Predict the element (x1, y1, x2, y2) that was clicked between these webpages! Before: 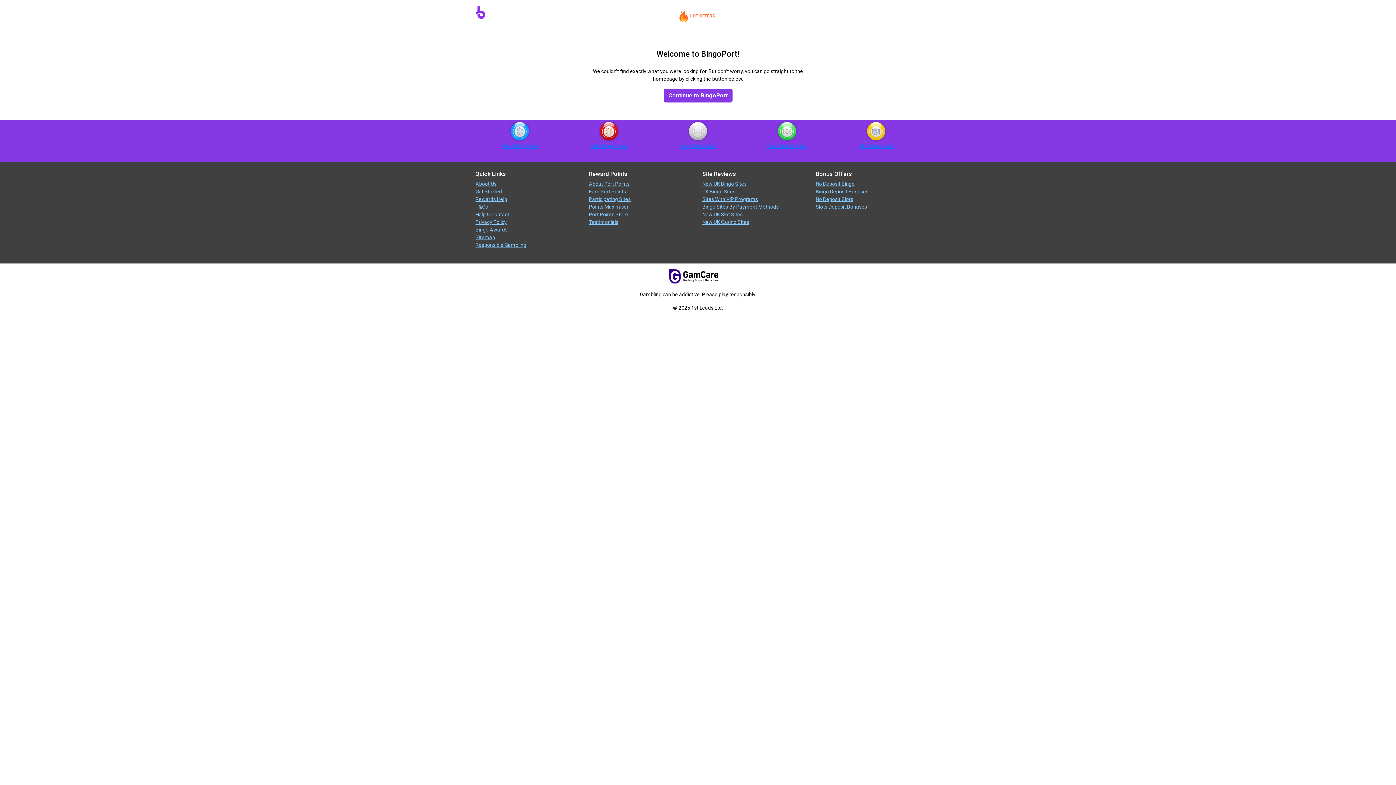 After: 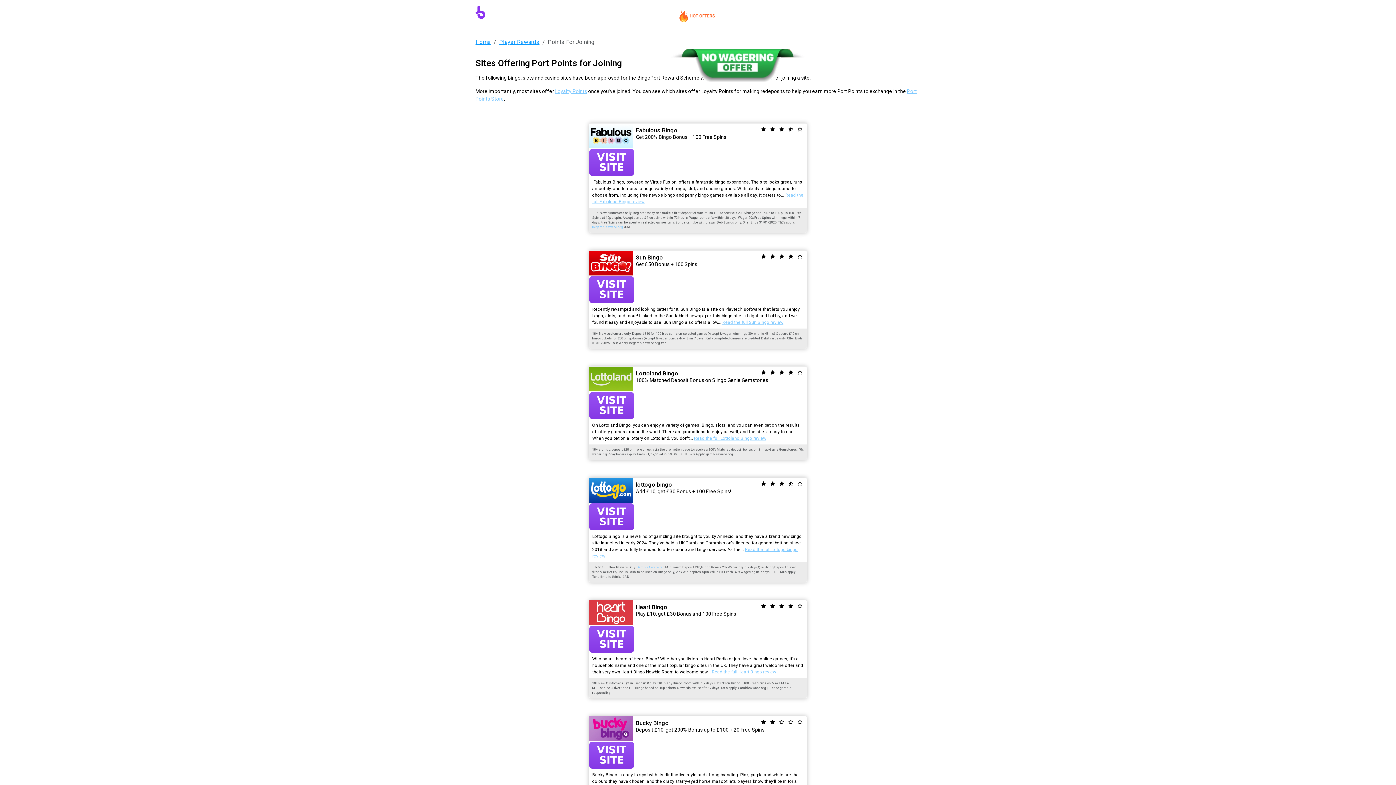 Action: bbox: (589, 196, 630, 202) label: Participating Sites